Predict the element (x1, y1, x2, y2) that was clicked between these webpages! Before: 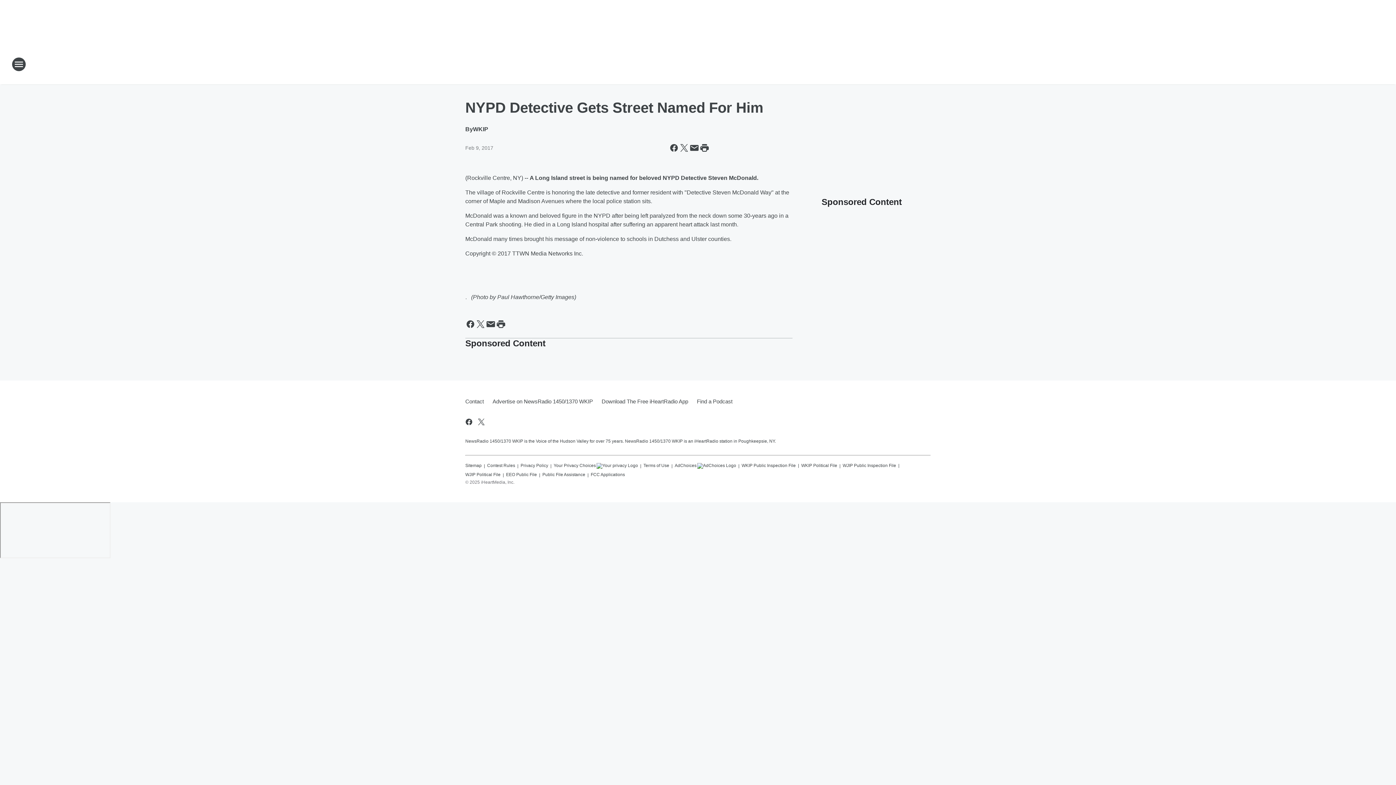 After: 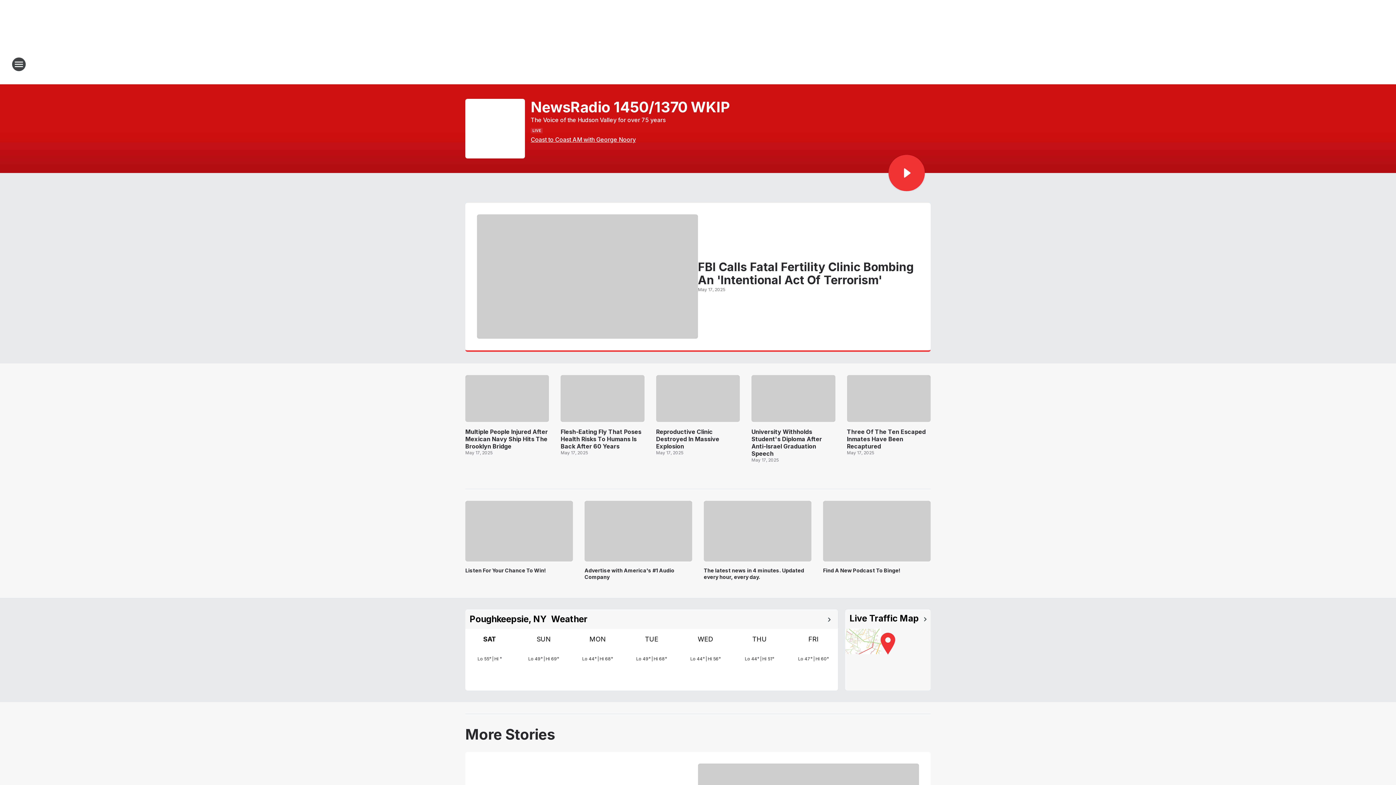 Action: label: Station Link bbox: (665, 52, 730, 76)